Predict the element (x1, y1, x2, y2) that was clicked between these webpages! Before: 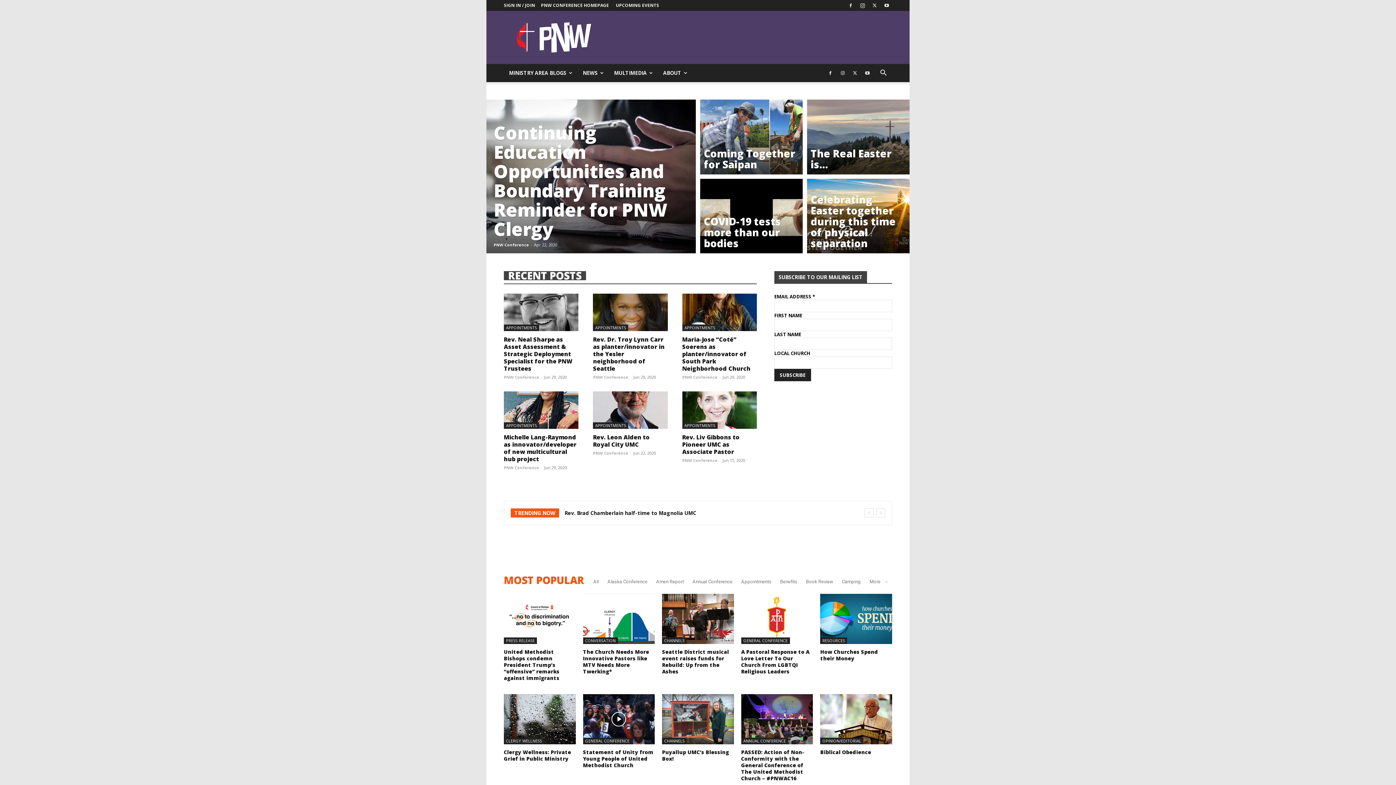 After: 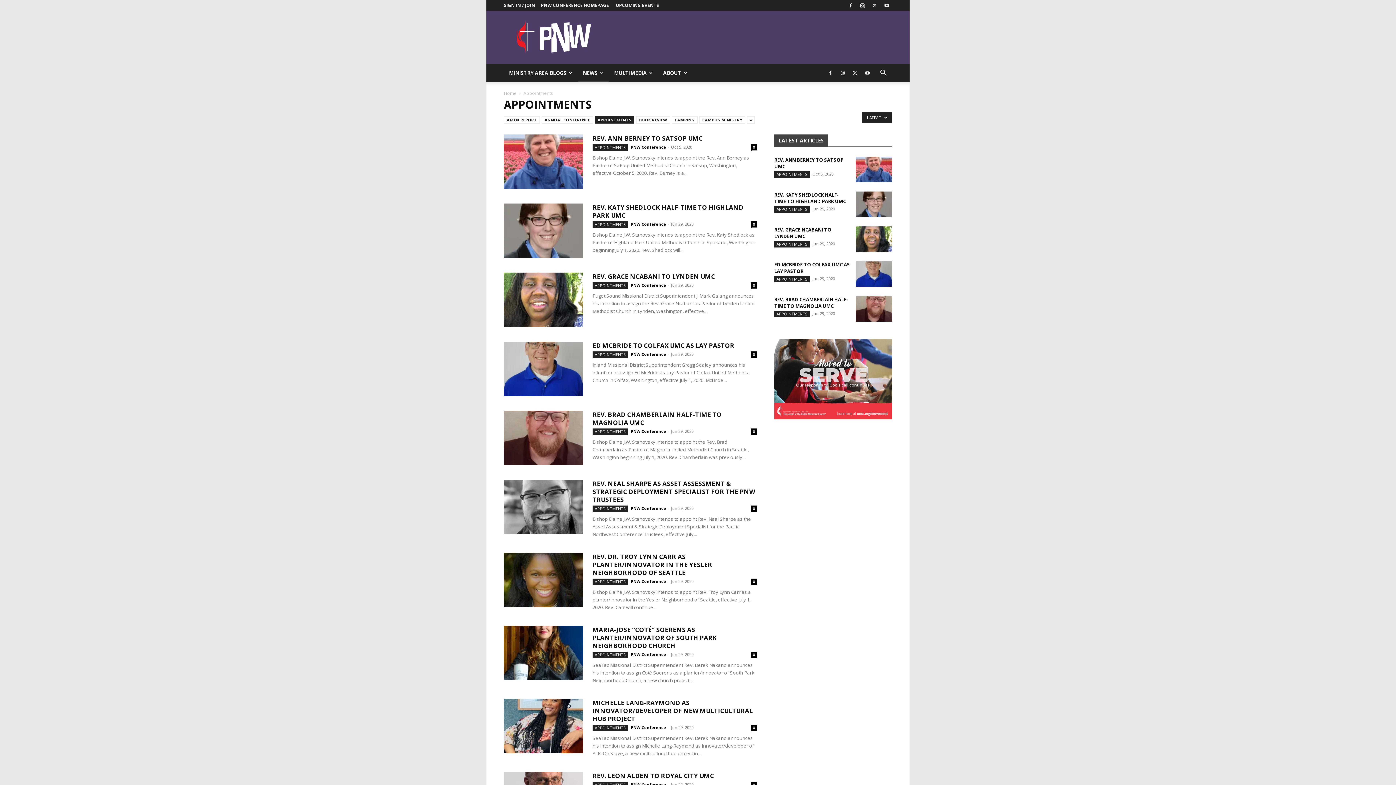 Action: bbox: (682, 324, 717, 331) label: APPOINTMENTS